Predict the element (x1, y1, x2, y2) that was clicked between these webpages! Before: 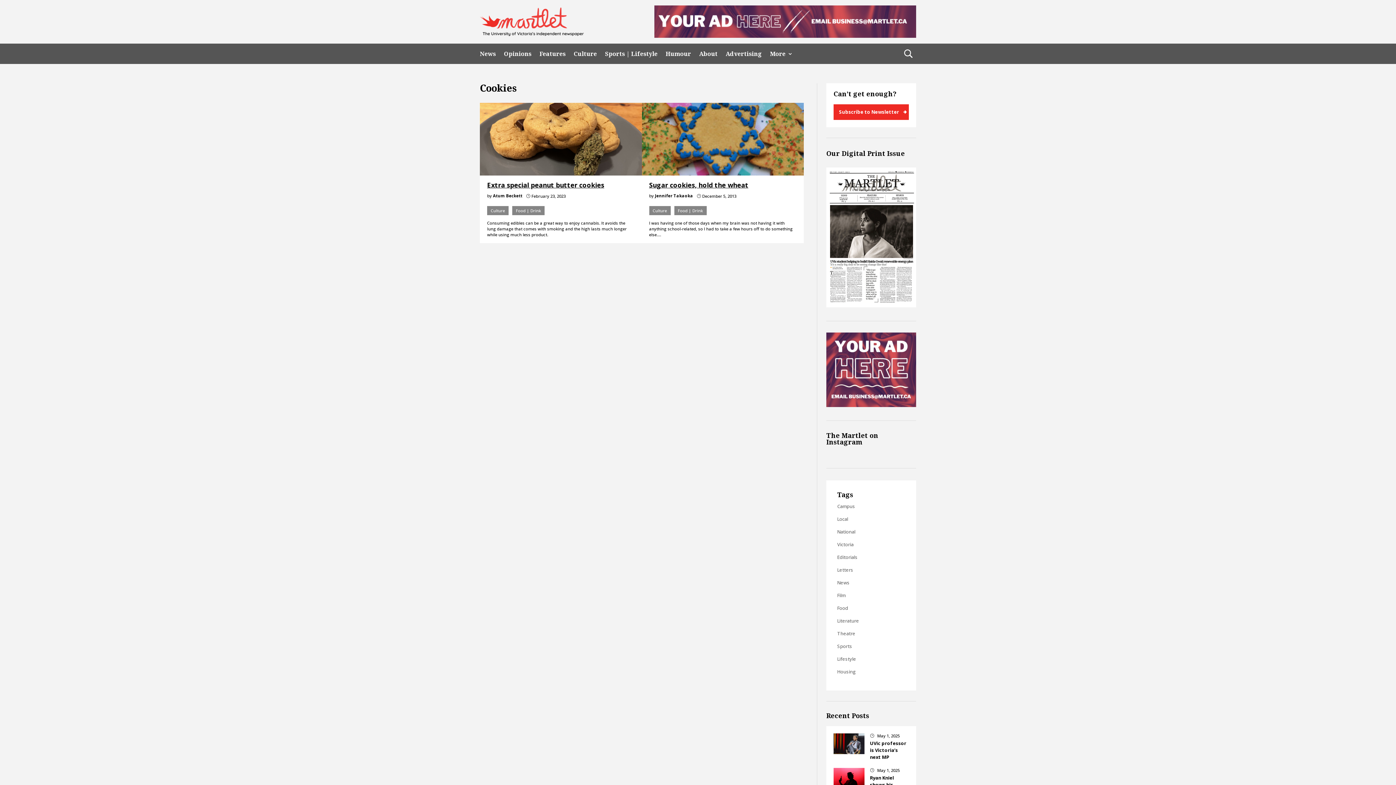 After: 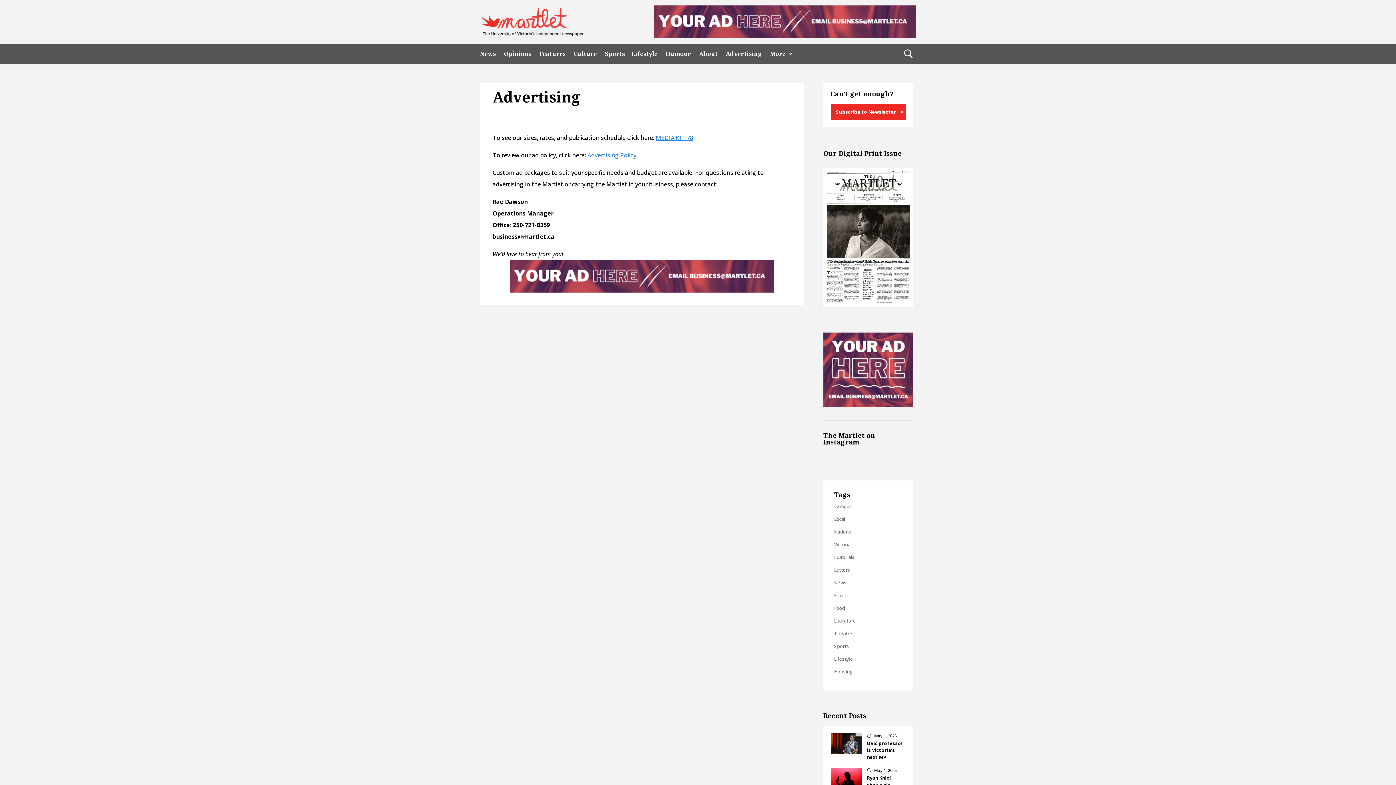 Action: bbox: (725, 50, 762, 60) label: Advertising